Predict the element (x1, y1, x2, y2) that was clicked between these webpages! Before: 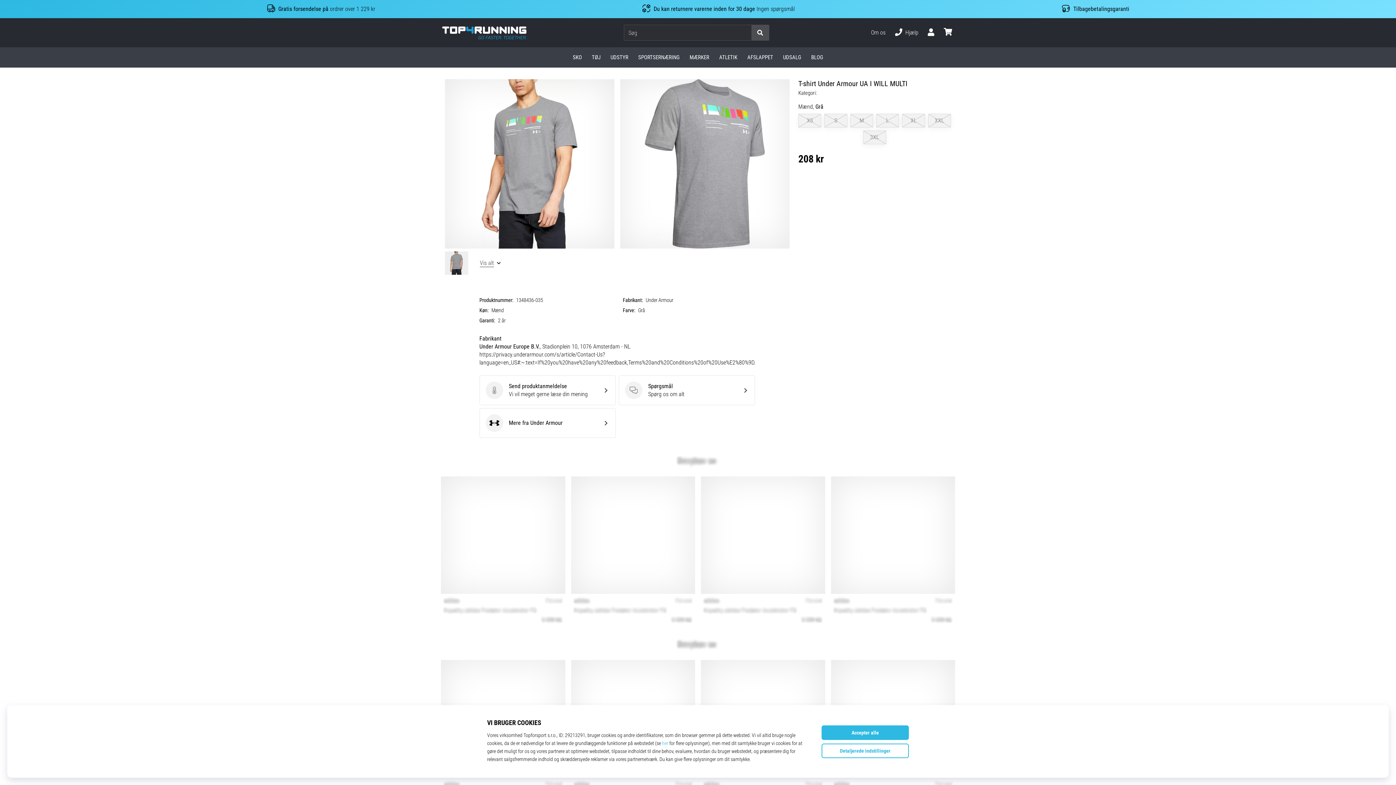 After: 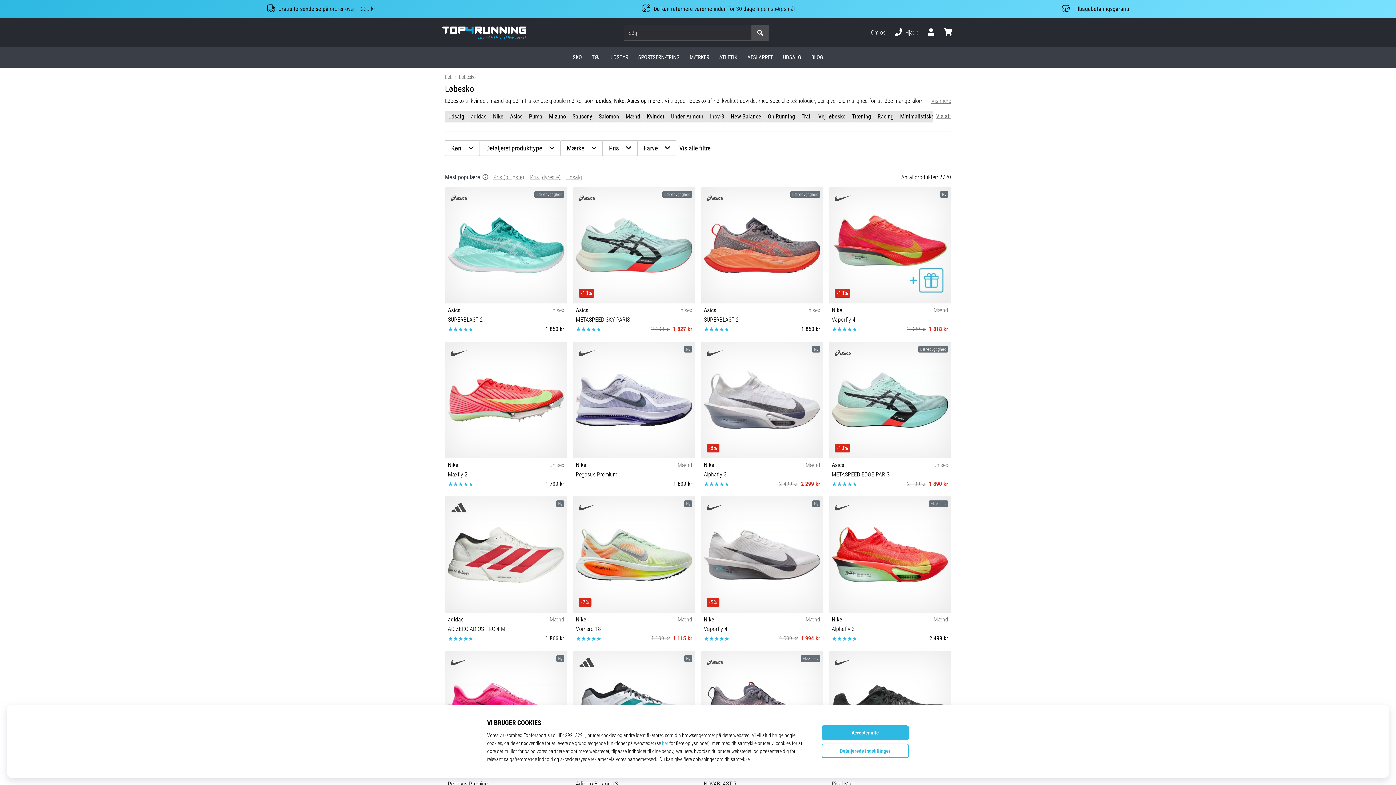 Action: label: SKO bbox: (567, 47, 587, 67)